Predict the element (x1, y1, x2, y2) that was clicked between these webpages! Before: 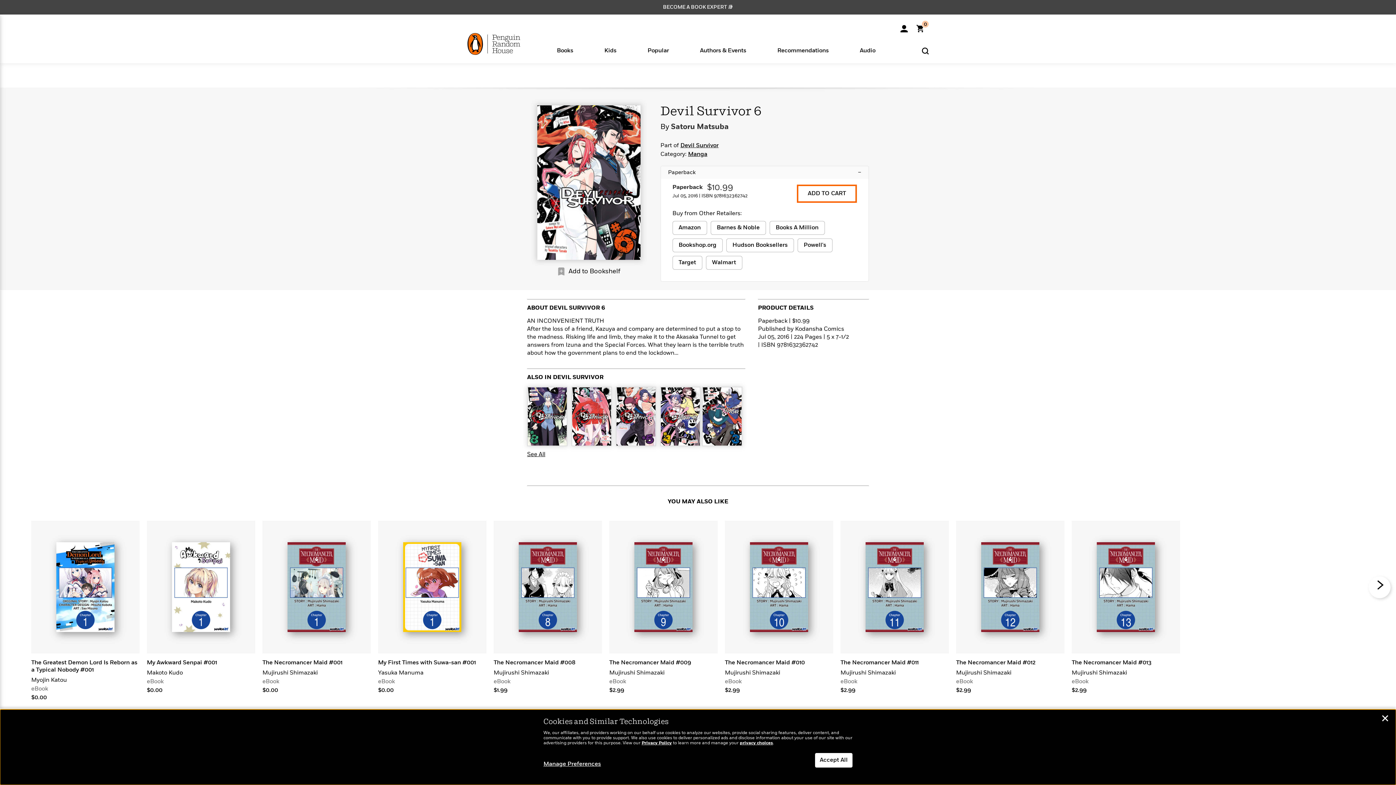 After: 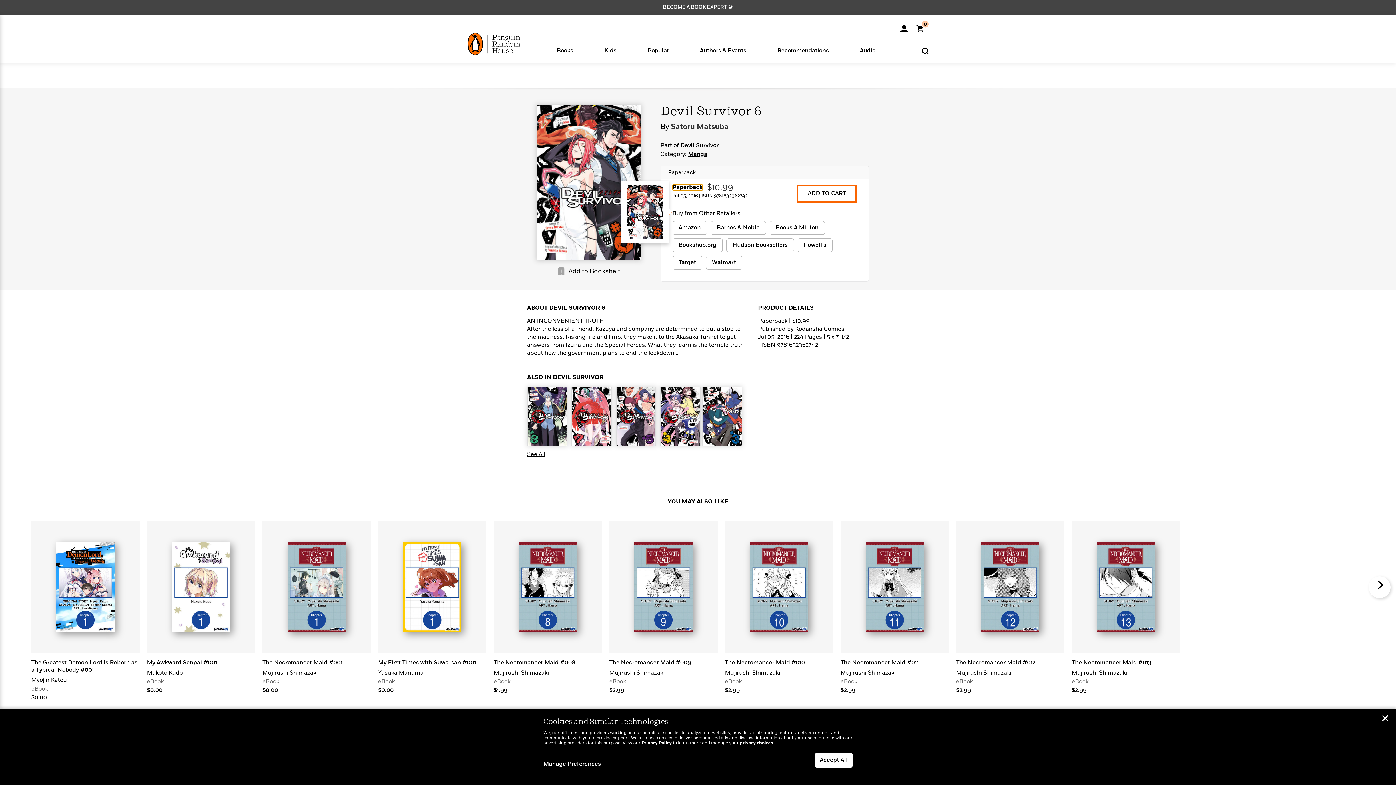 Action: label: Paperback bbox: (672, 184, 702, 190)